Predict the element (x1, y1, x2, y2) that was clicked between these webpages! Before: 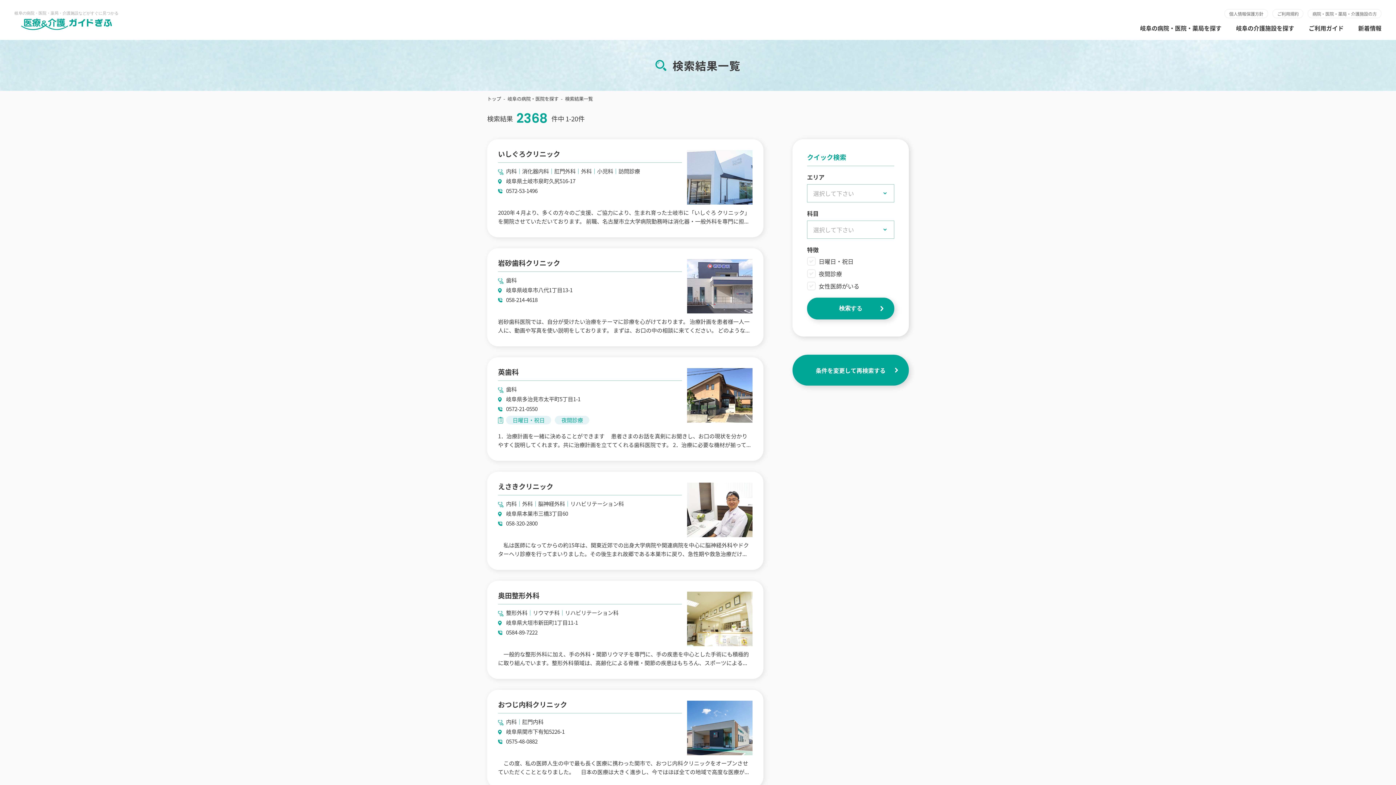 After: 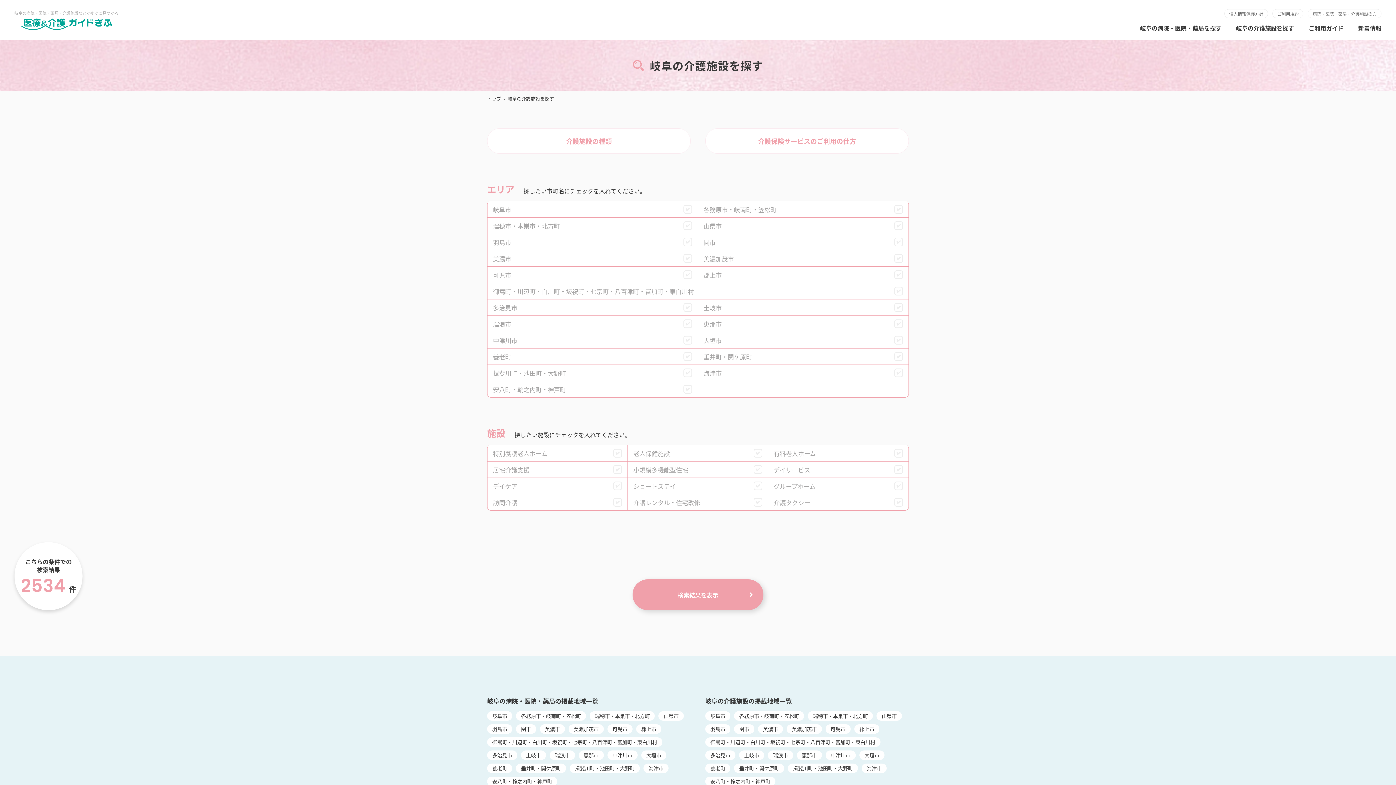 Action: label: 岐阜の介護施設を探す bbox: (1236, 23, 1294, 32)